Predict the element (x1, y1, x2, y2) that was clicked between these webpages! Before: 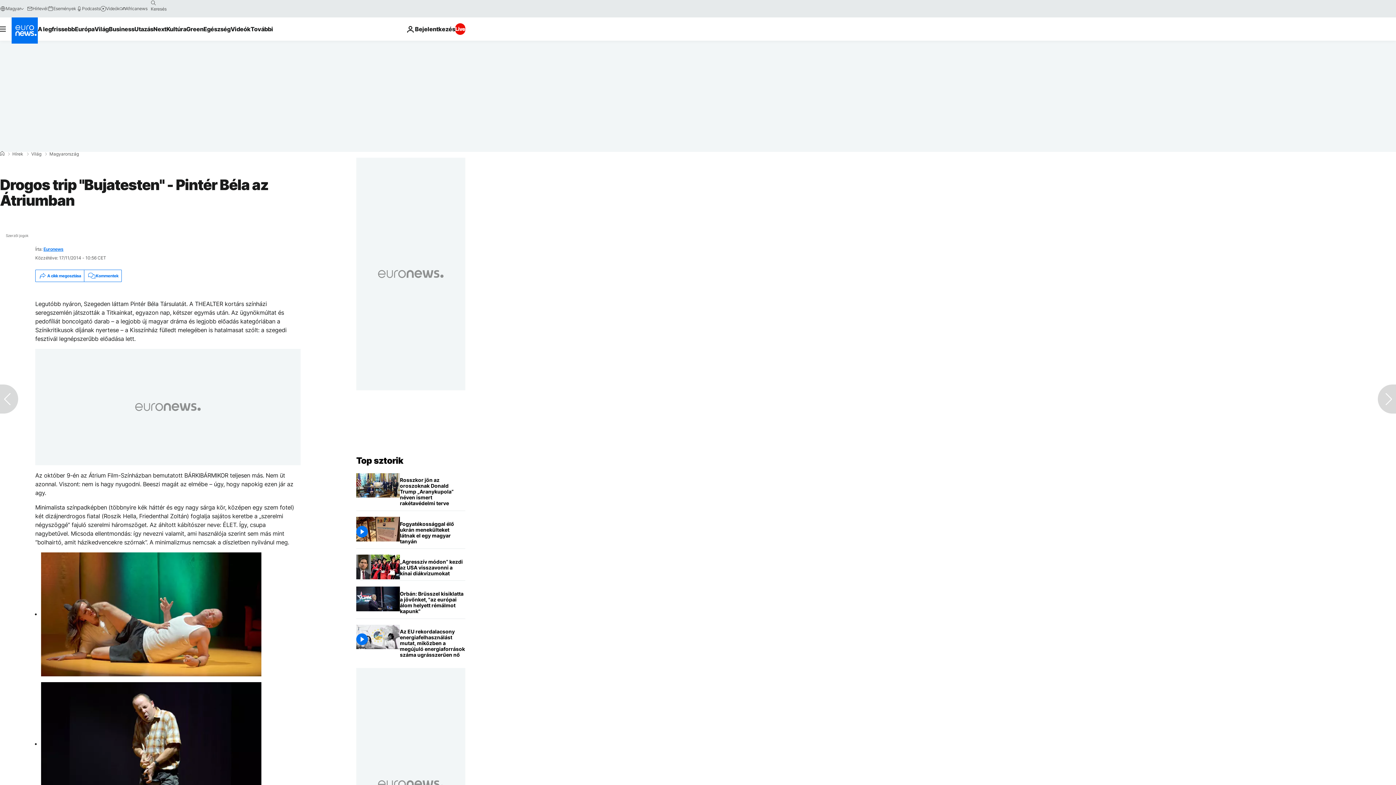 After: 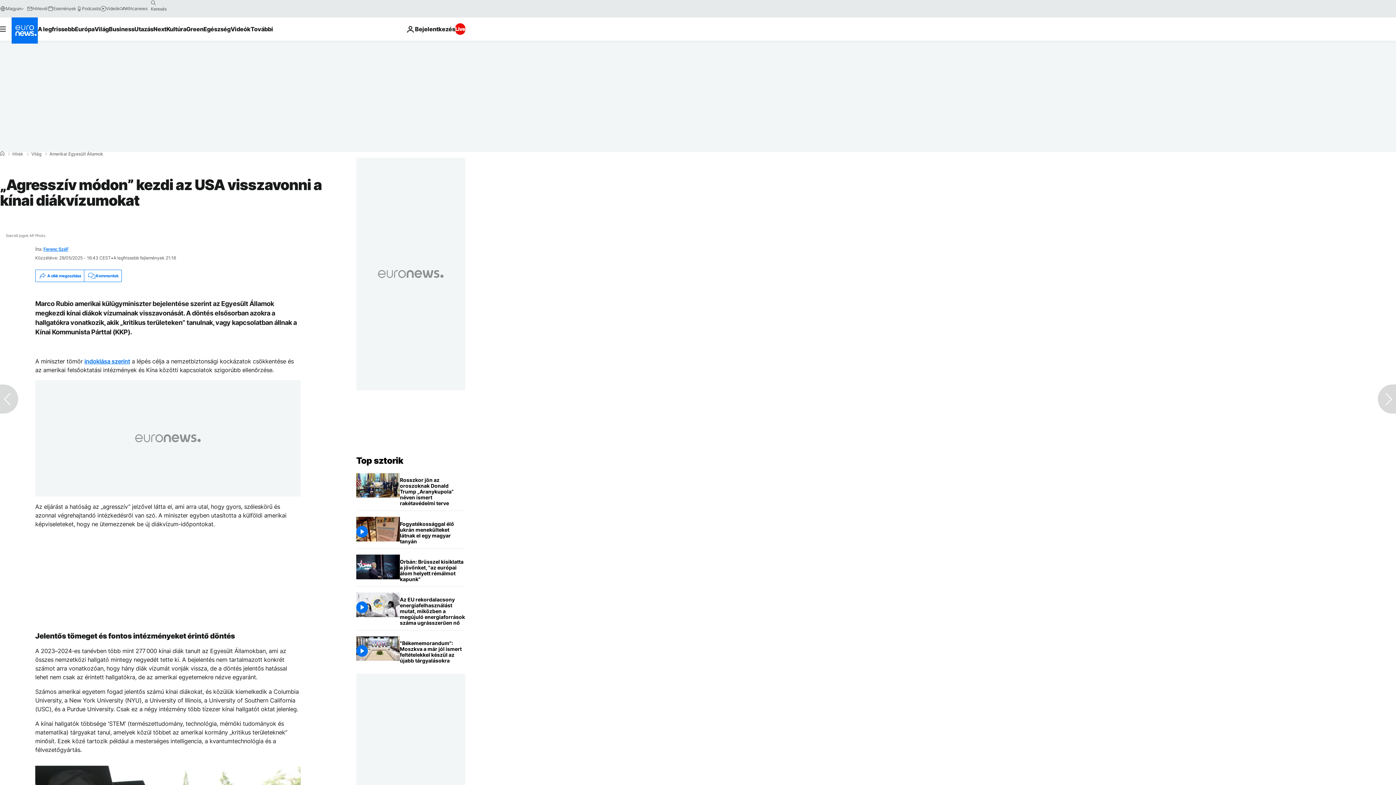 Action: label: „Agresszív módon” kezdi az USA visszavonni a kínai diákvízumokat bbox: (400, 555, 465, 580)